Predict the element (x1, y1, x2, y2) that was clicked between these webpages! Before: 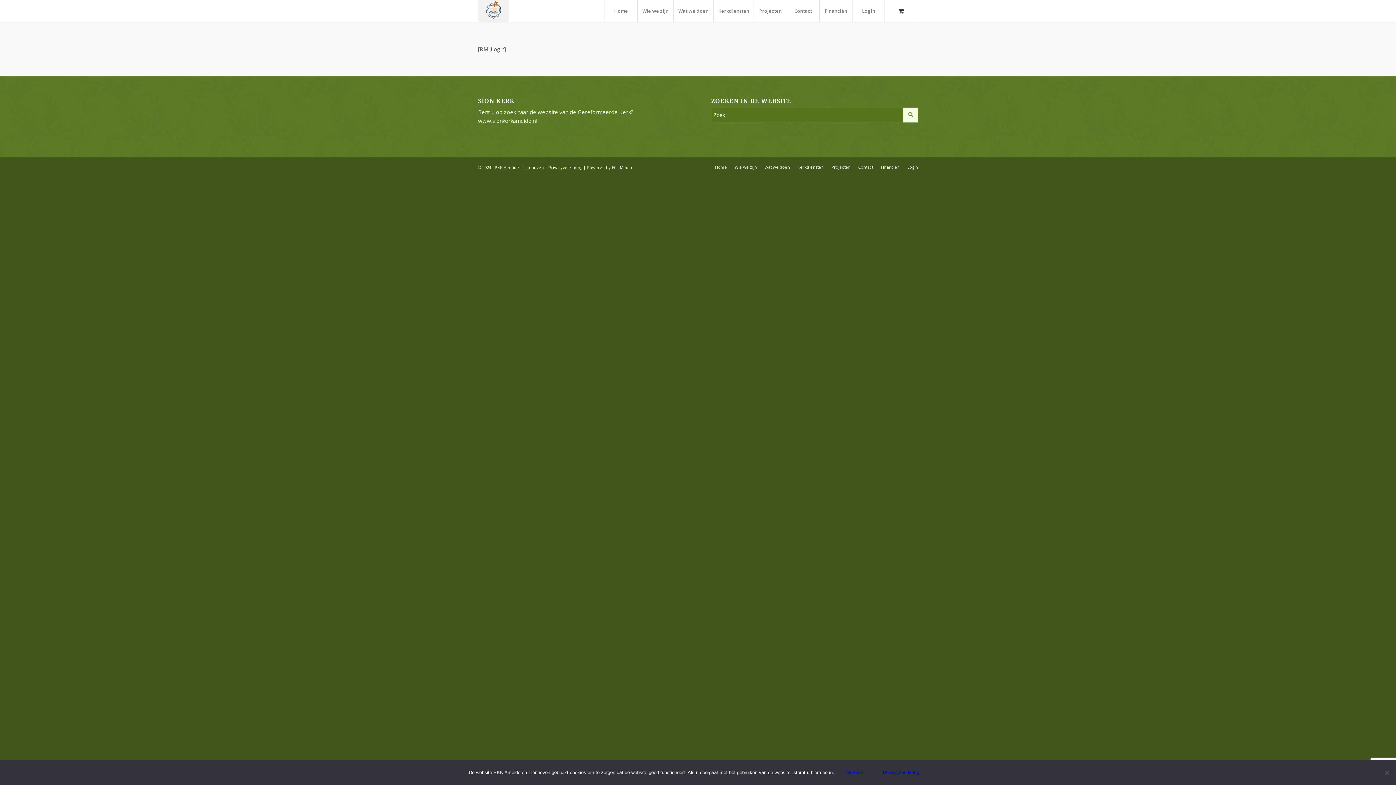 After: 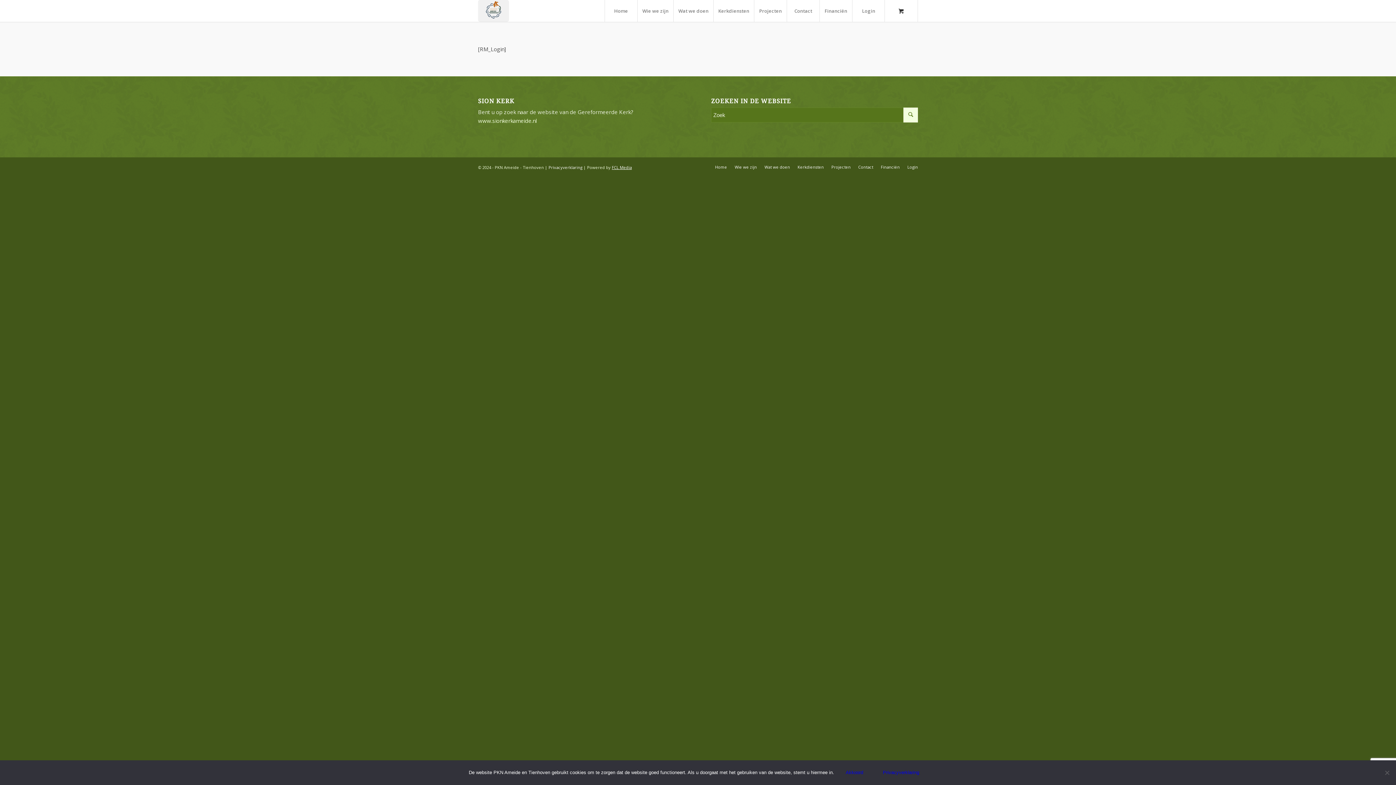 Action: label: FCL Media bbox: (612, 164, 632, 170)